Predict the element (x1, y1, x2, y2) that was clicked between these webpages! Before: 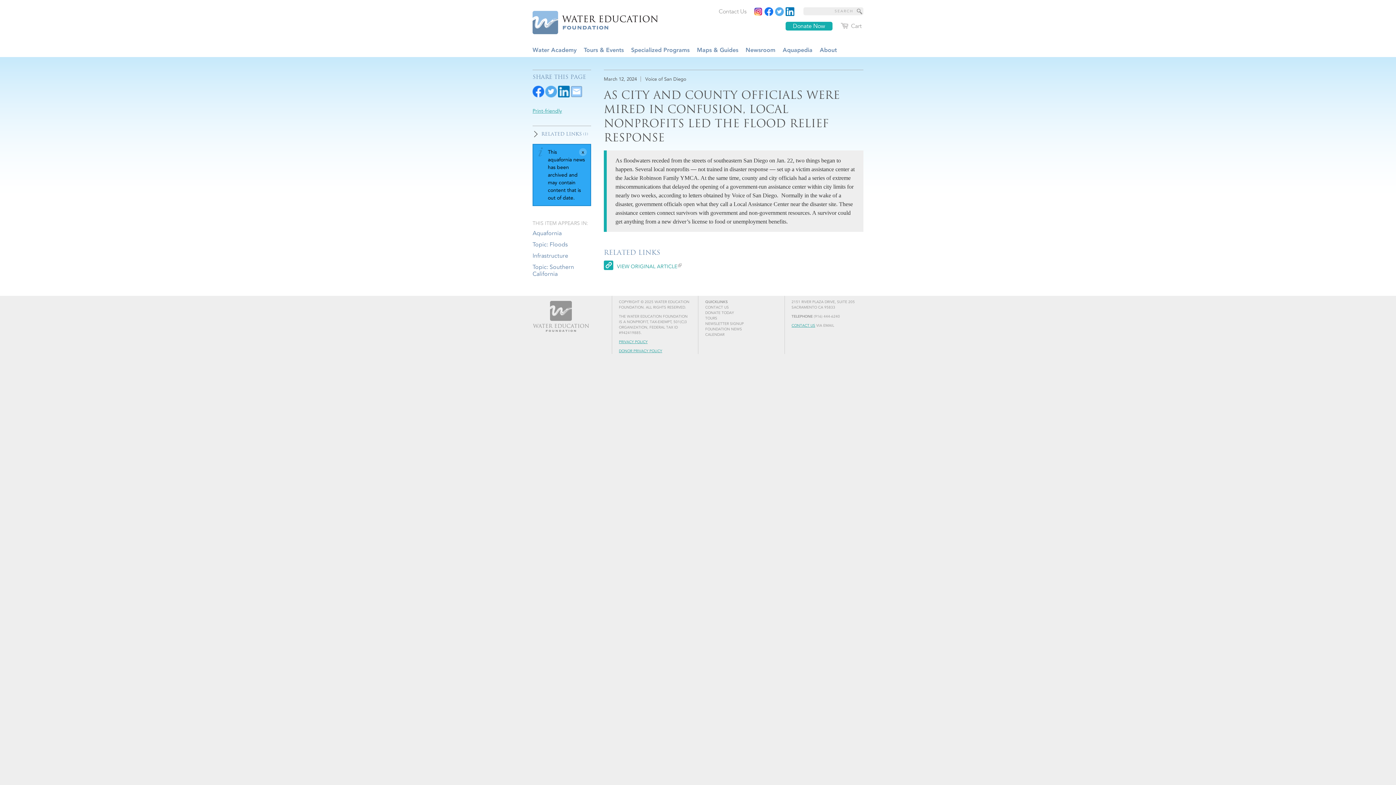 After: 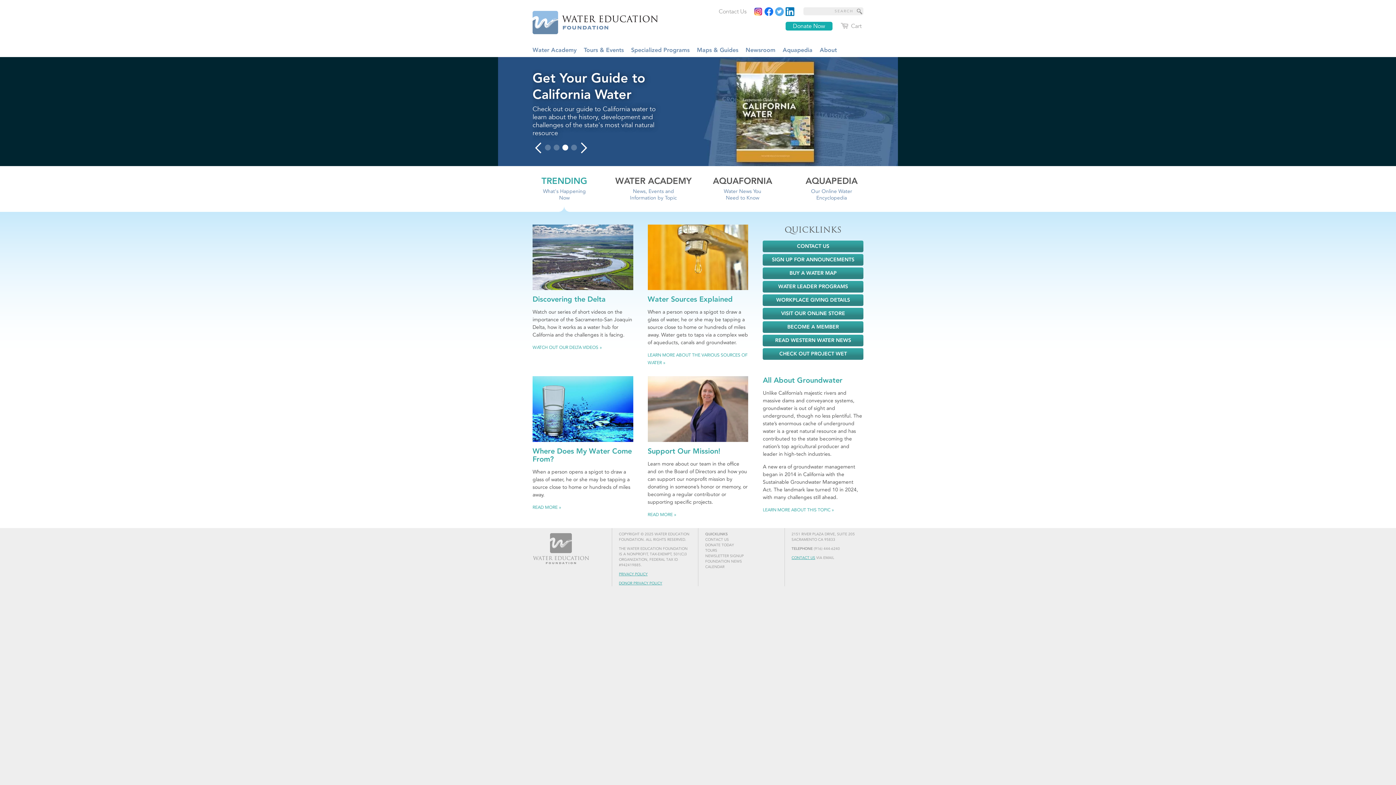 Action: bbox: (520, 0, 661, 42)